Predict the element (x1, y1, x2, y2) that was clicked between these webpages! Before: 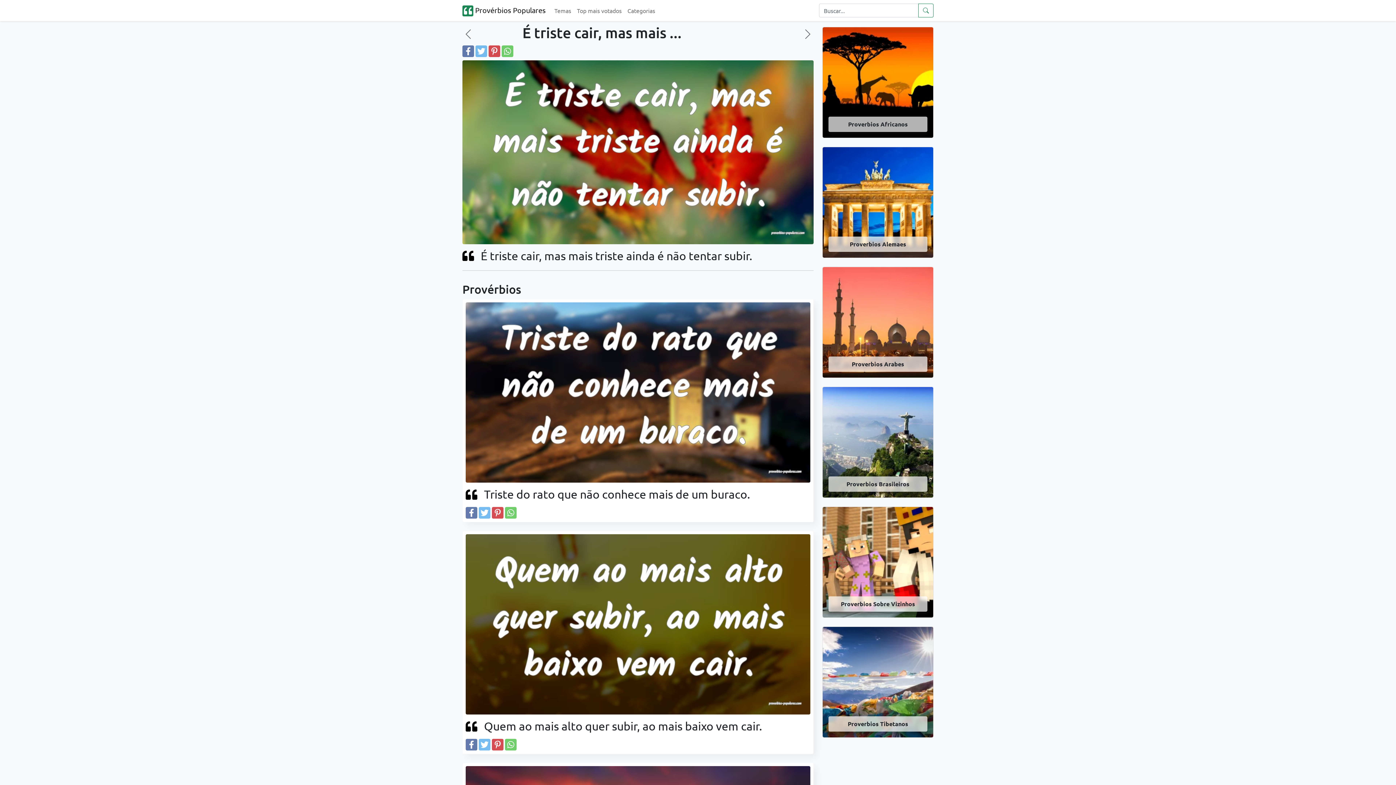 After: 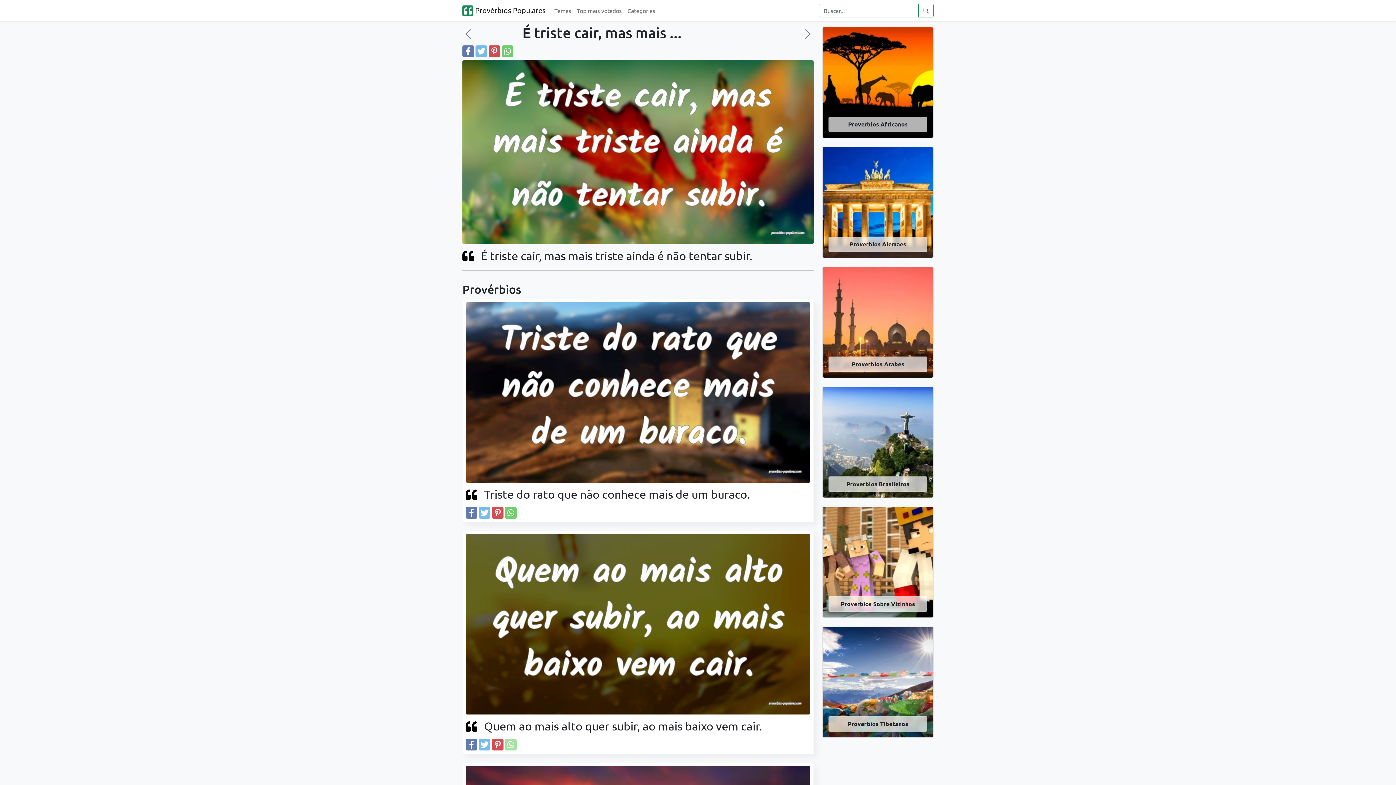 Action: bbox: (505, 739, 516, 751)